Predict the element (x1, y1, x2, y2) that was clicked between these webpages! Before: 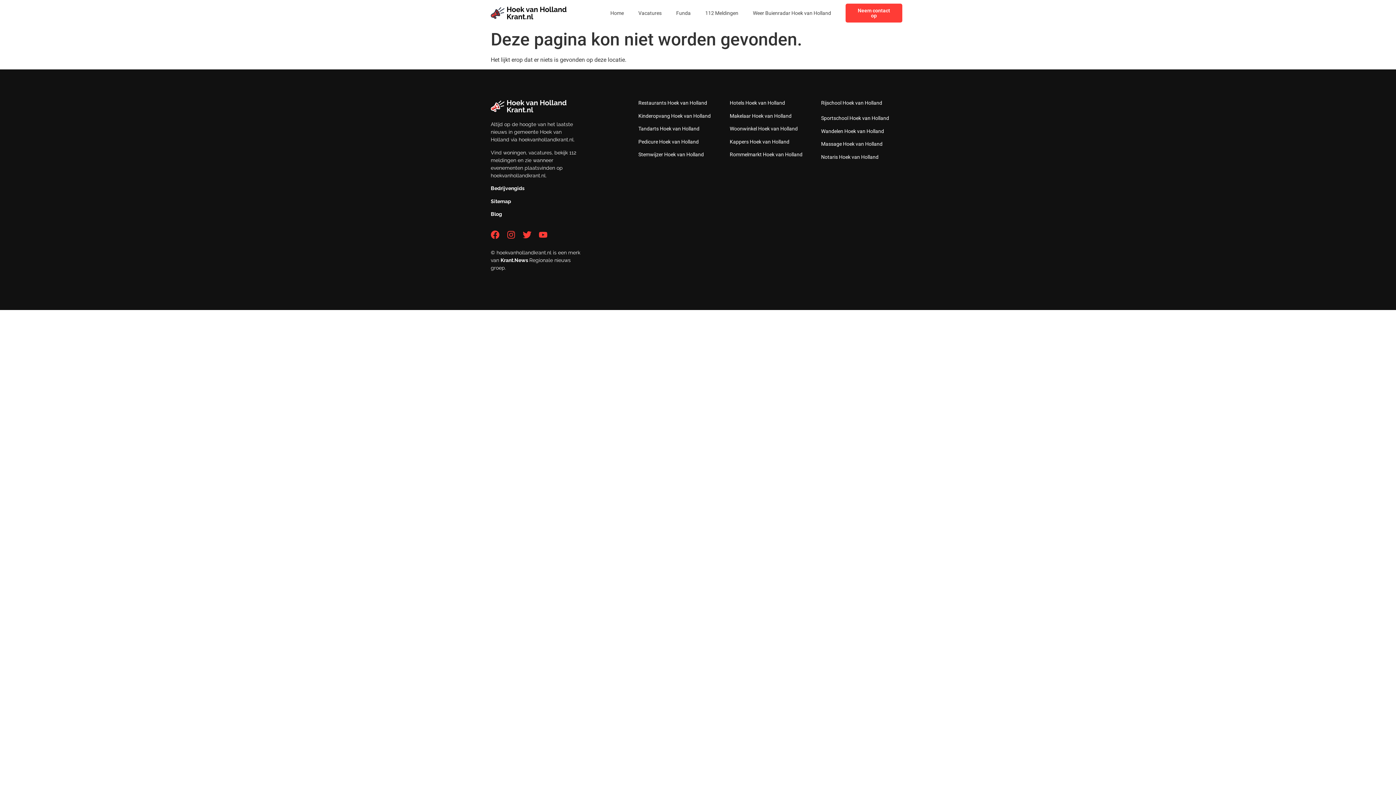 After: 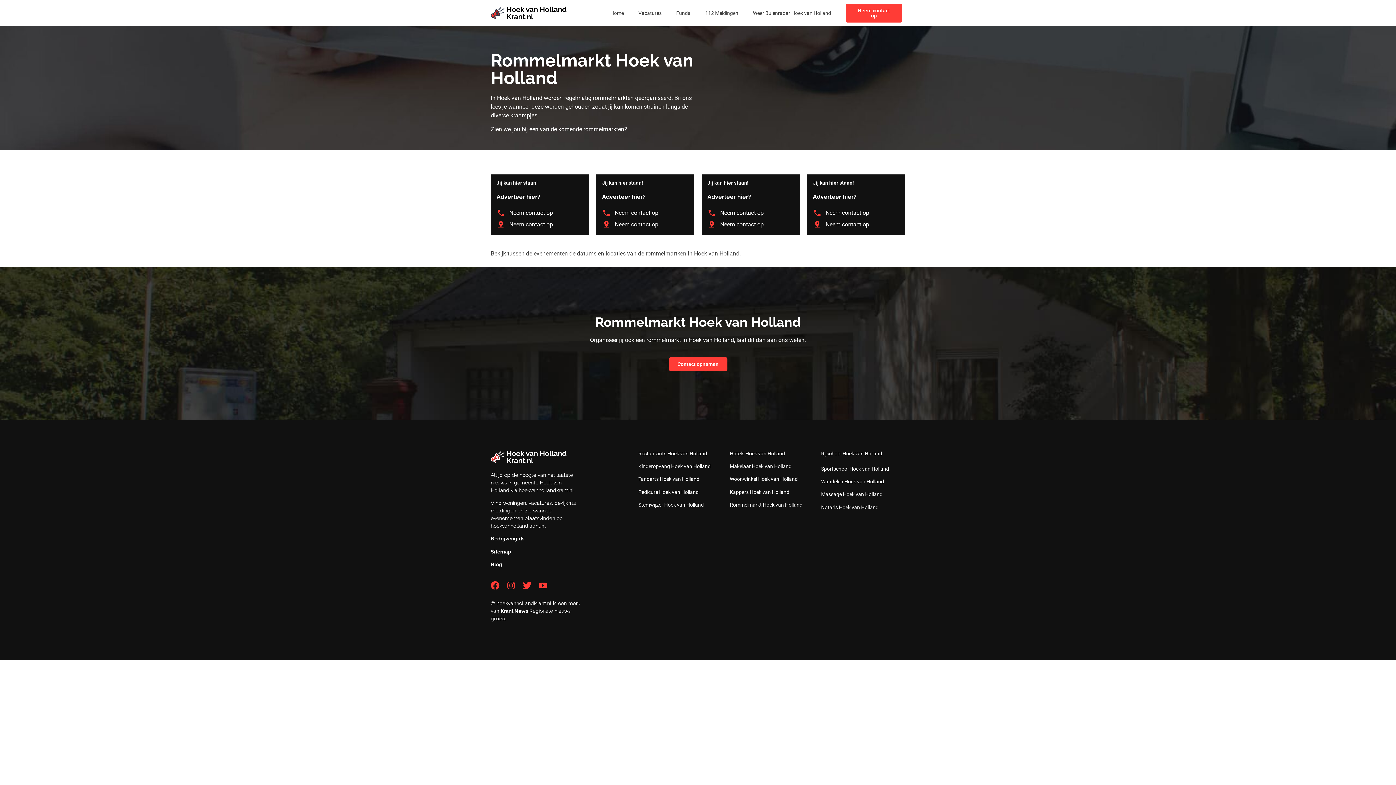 Action: label: Rommelmarkt Hoek van Holland bbox: (729, 151, 802, 157)